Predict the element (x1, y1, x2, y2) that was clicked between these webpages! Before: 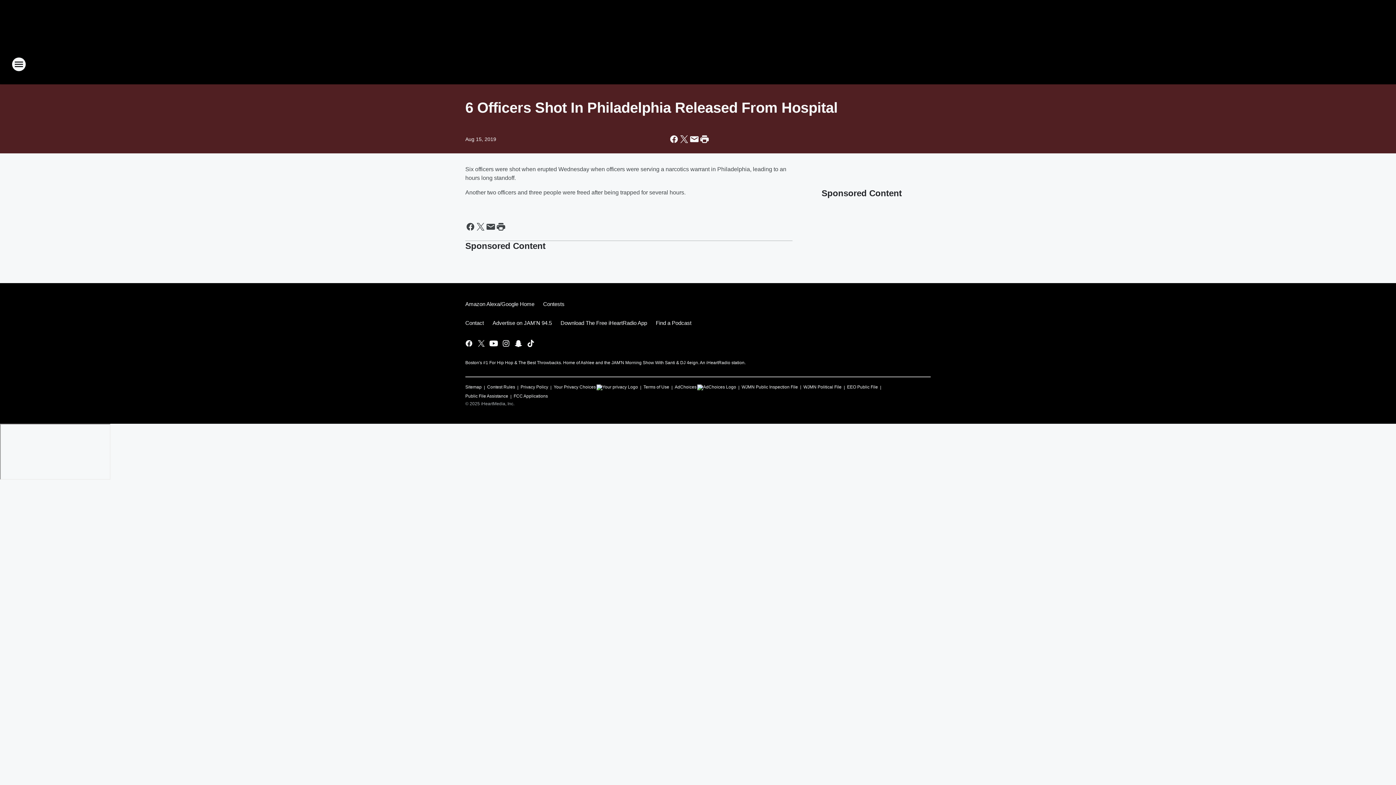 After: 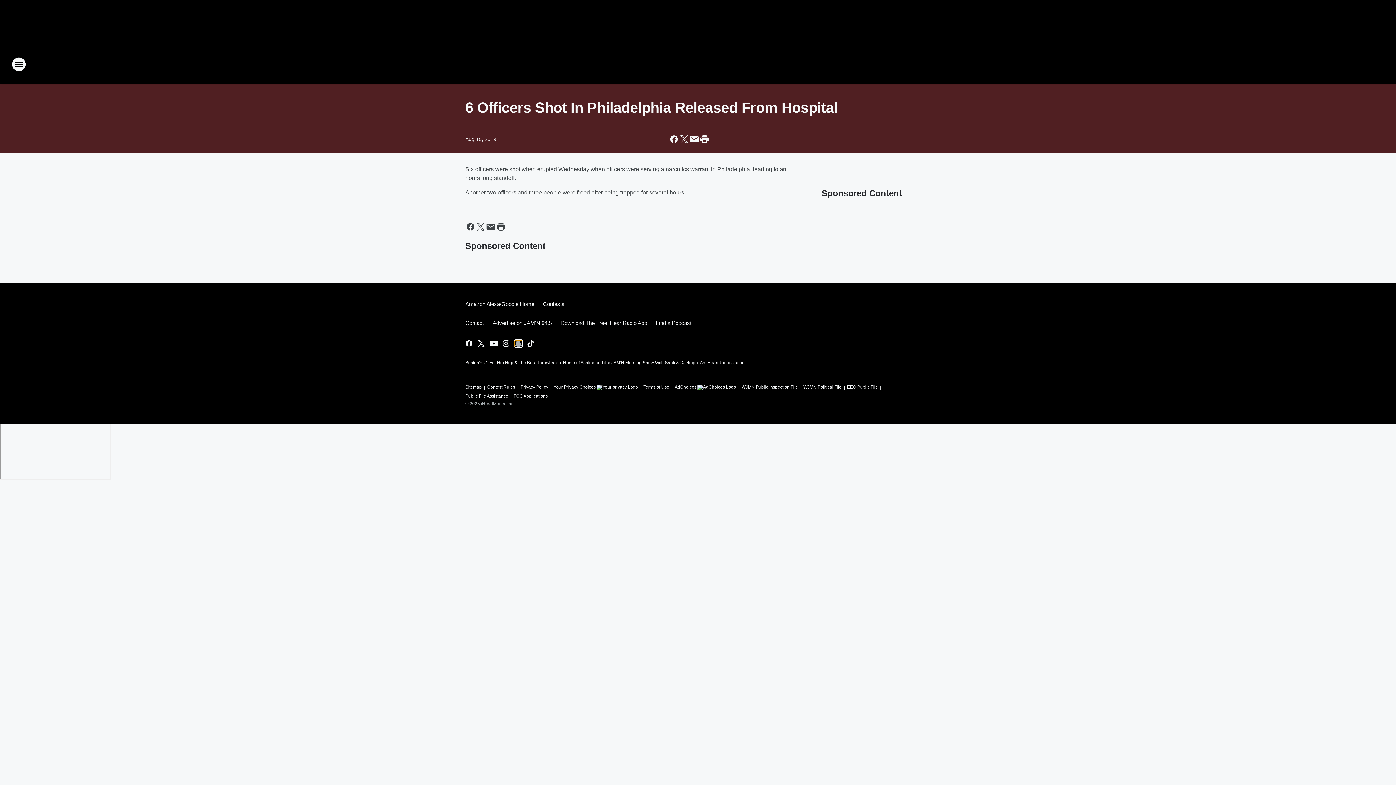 Action: bbox: (514, 339, 522, 348) label: Visit us on snapchat